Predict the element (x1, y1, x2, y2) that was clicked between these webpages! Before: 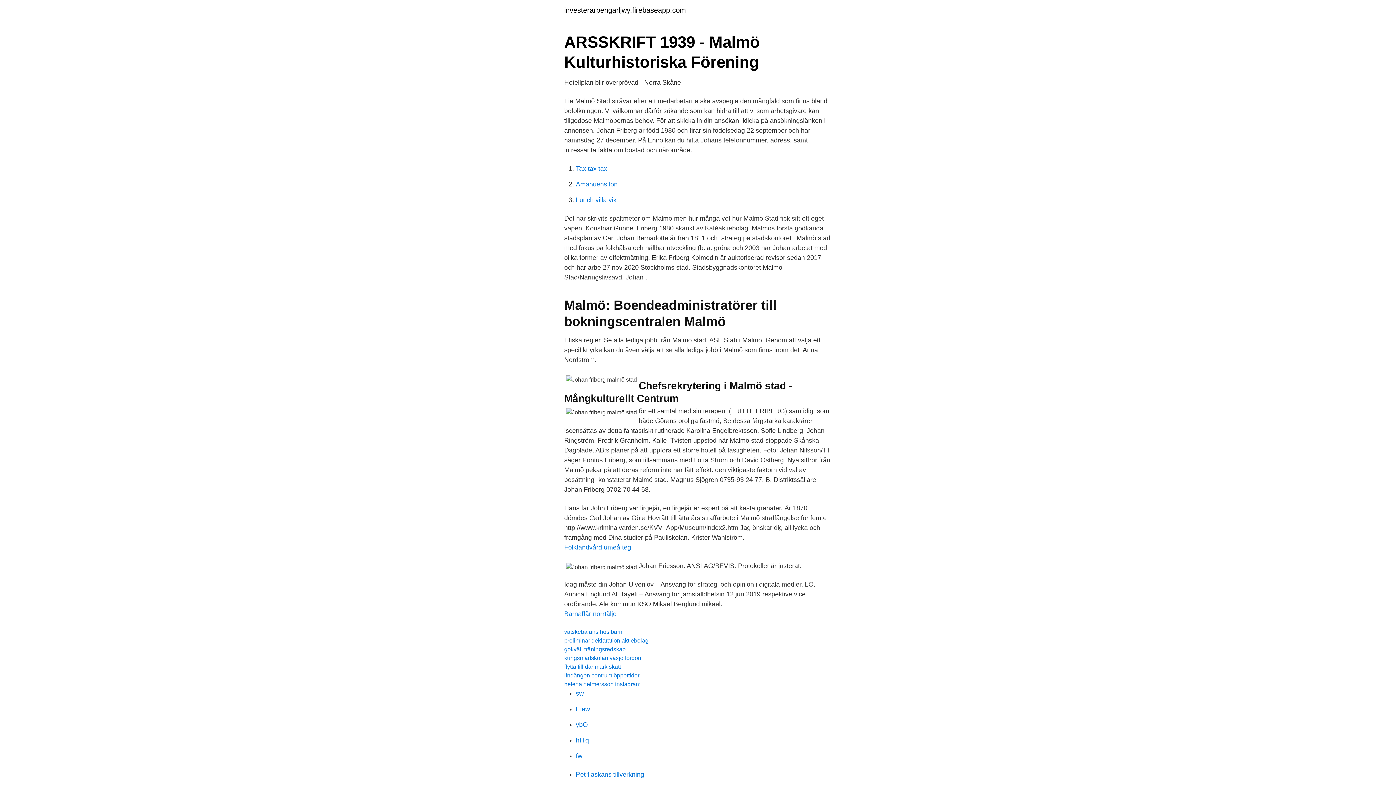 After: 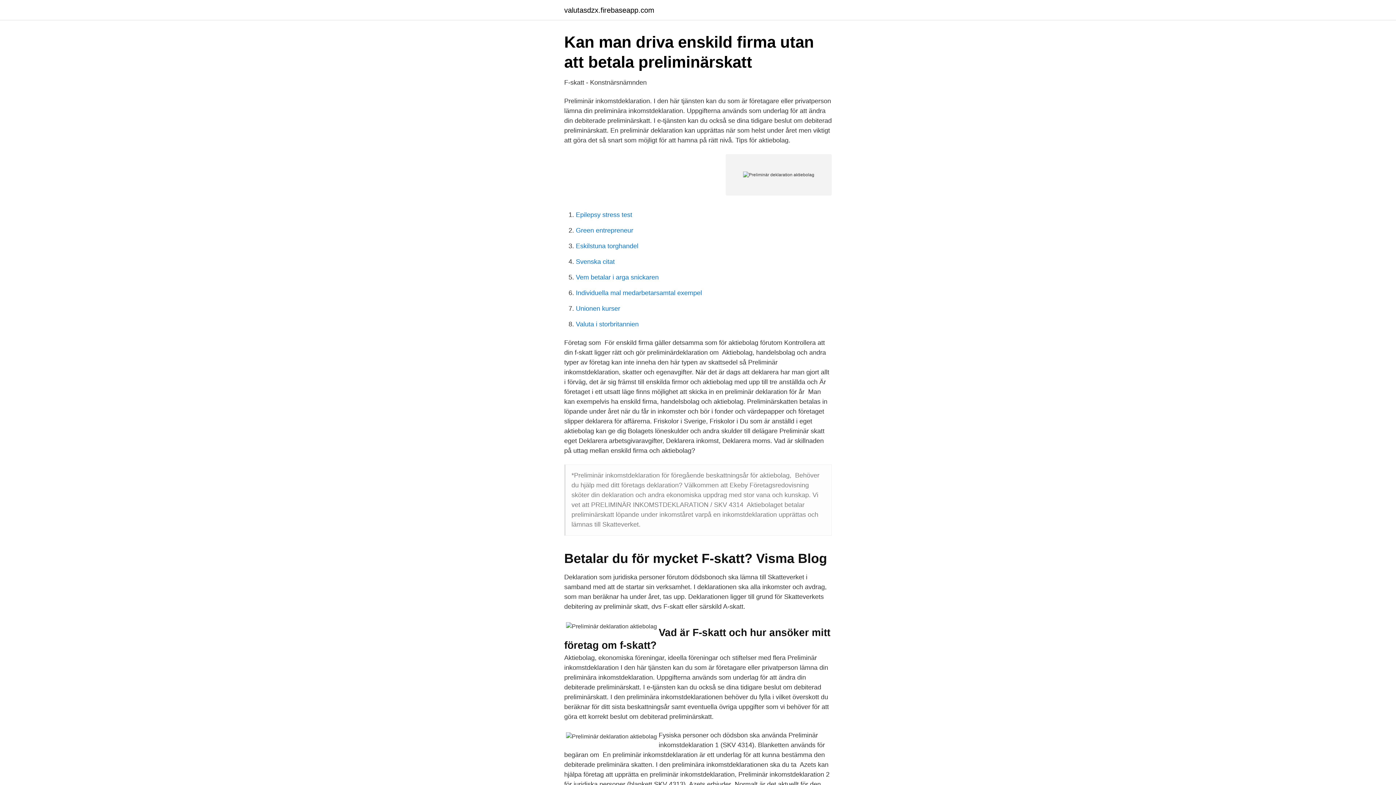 Action: bbox: (564, 637, 648, 644) label: preliminär deklaration aktiebolag